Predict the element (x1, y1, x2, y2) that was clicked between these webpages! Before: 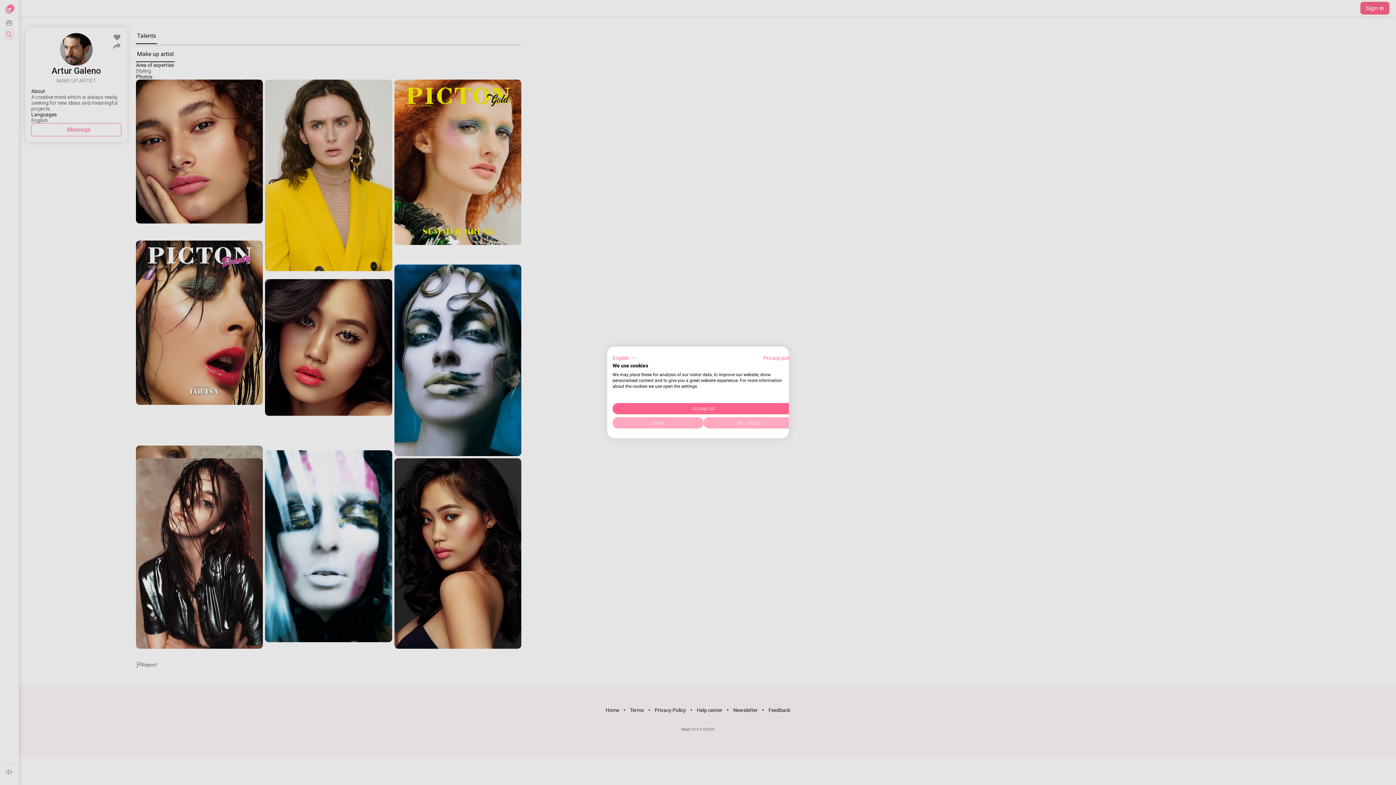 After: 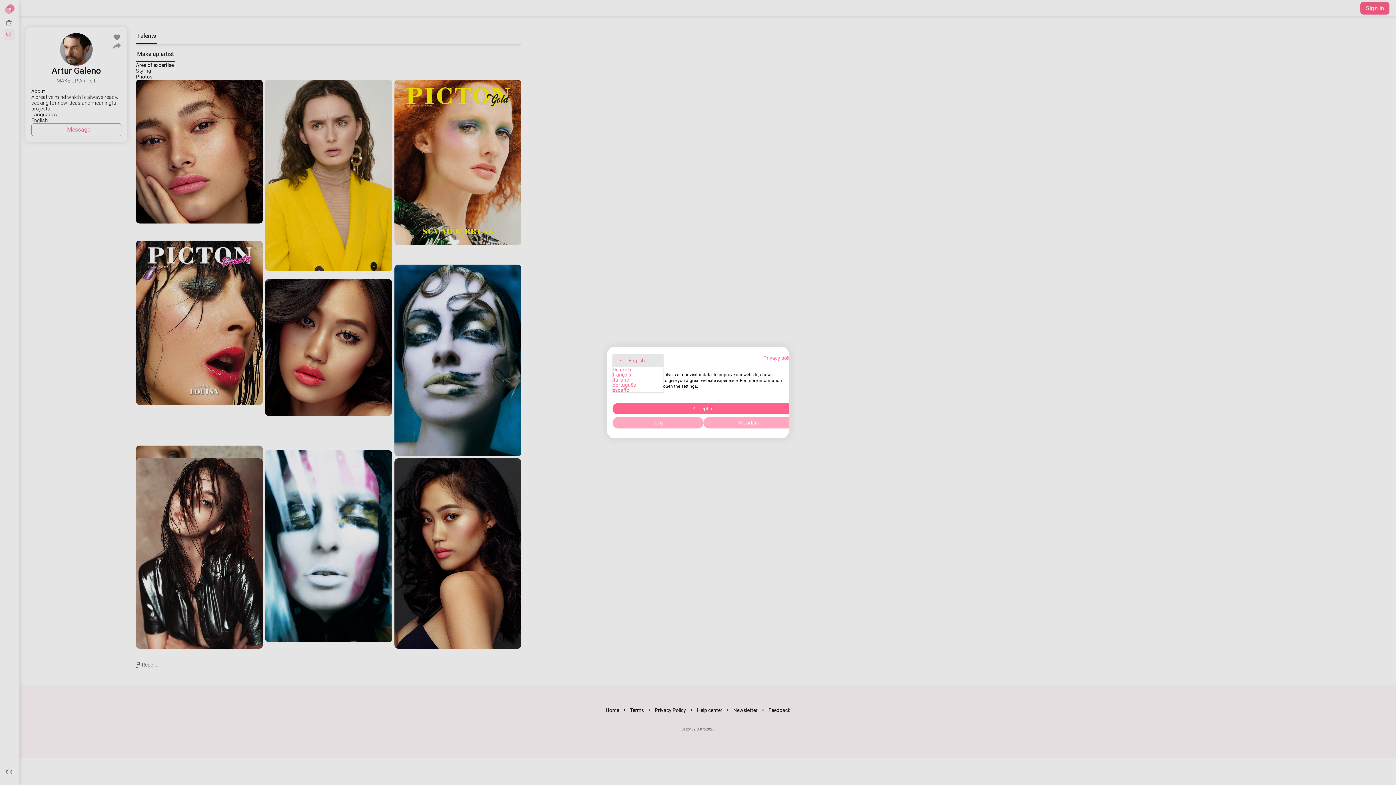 Action: bbox: (612, 353, 637, 362) label: English